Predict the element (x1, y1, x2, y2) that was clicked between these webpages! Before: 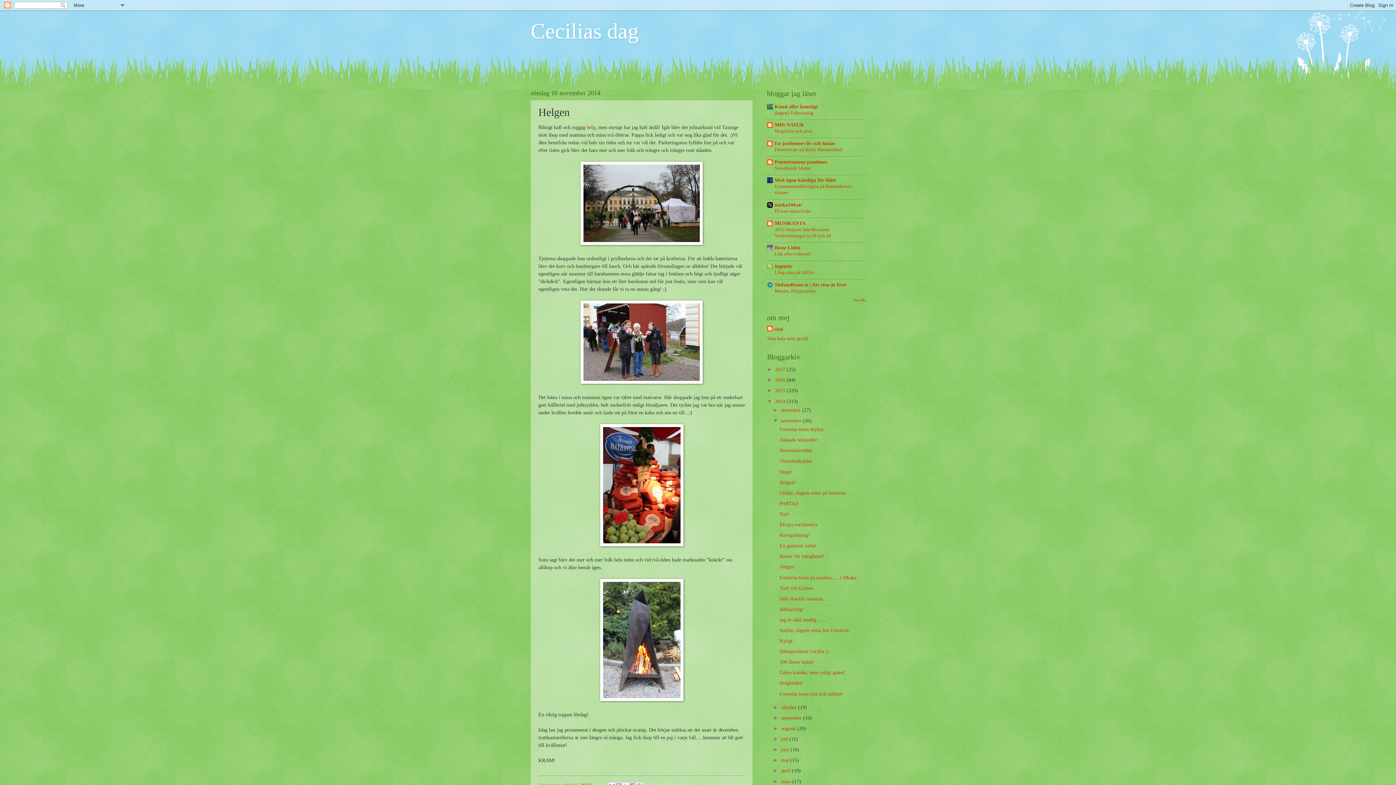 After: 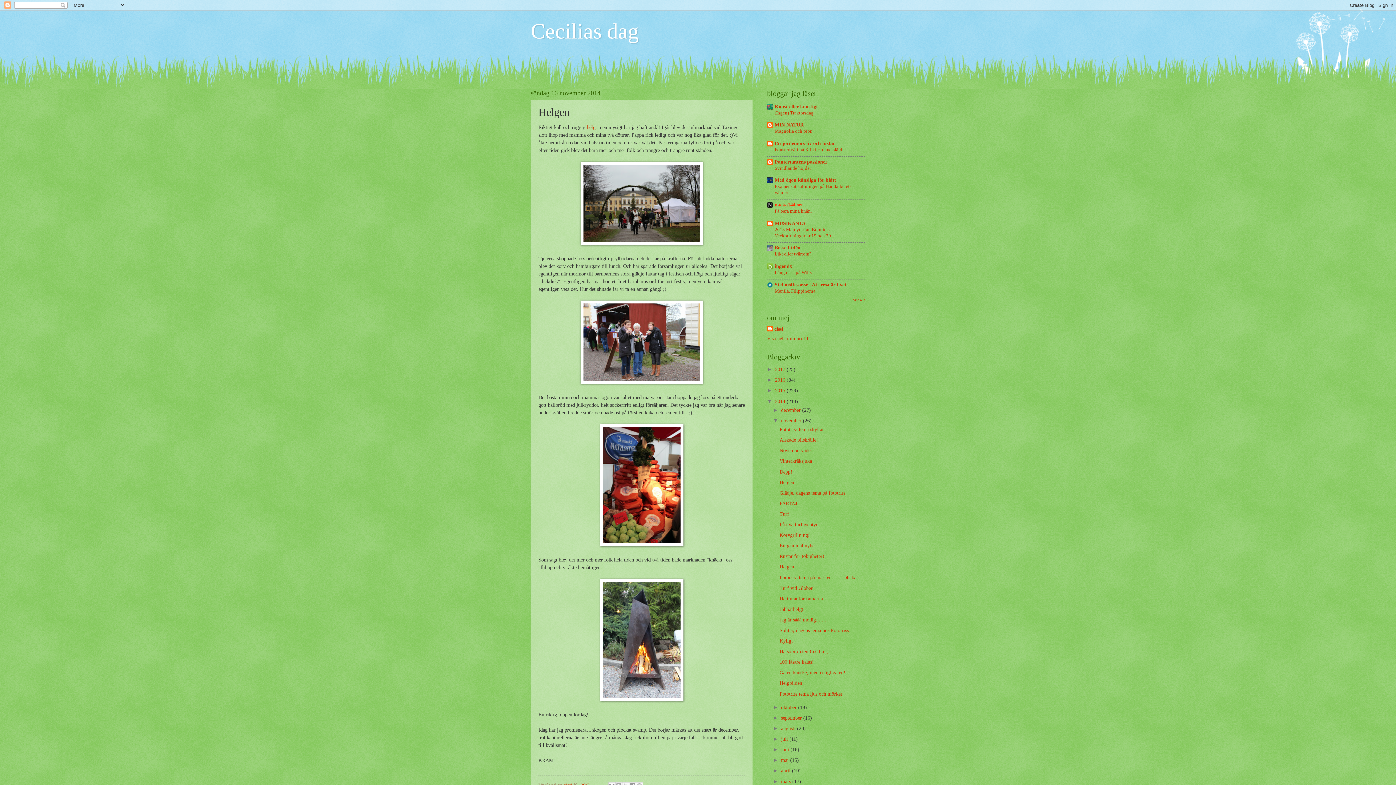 Action: bbox: (774, 202, 802, 207) label: nacka144.se/